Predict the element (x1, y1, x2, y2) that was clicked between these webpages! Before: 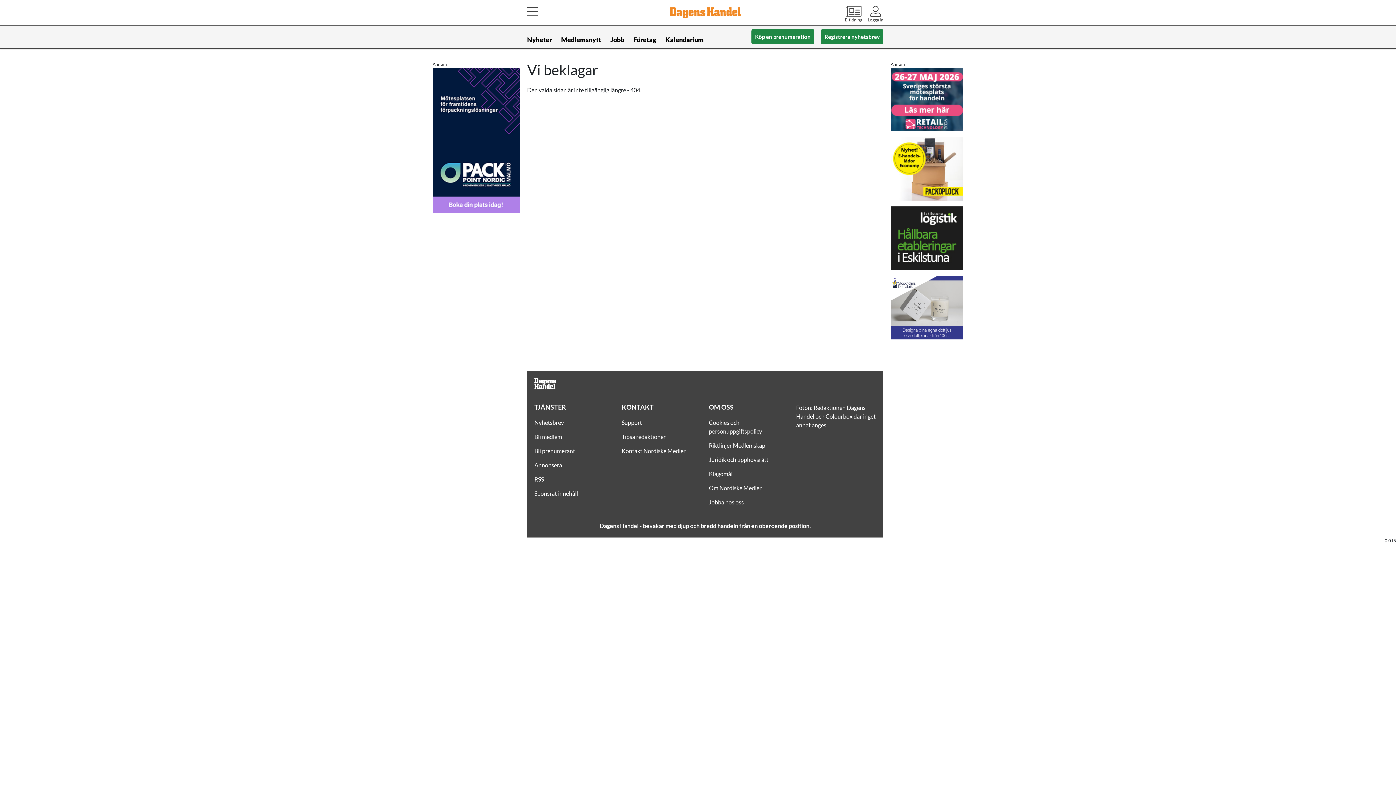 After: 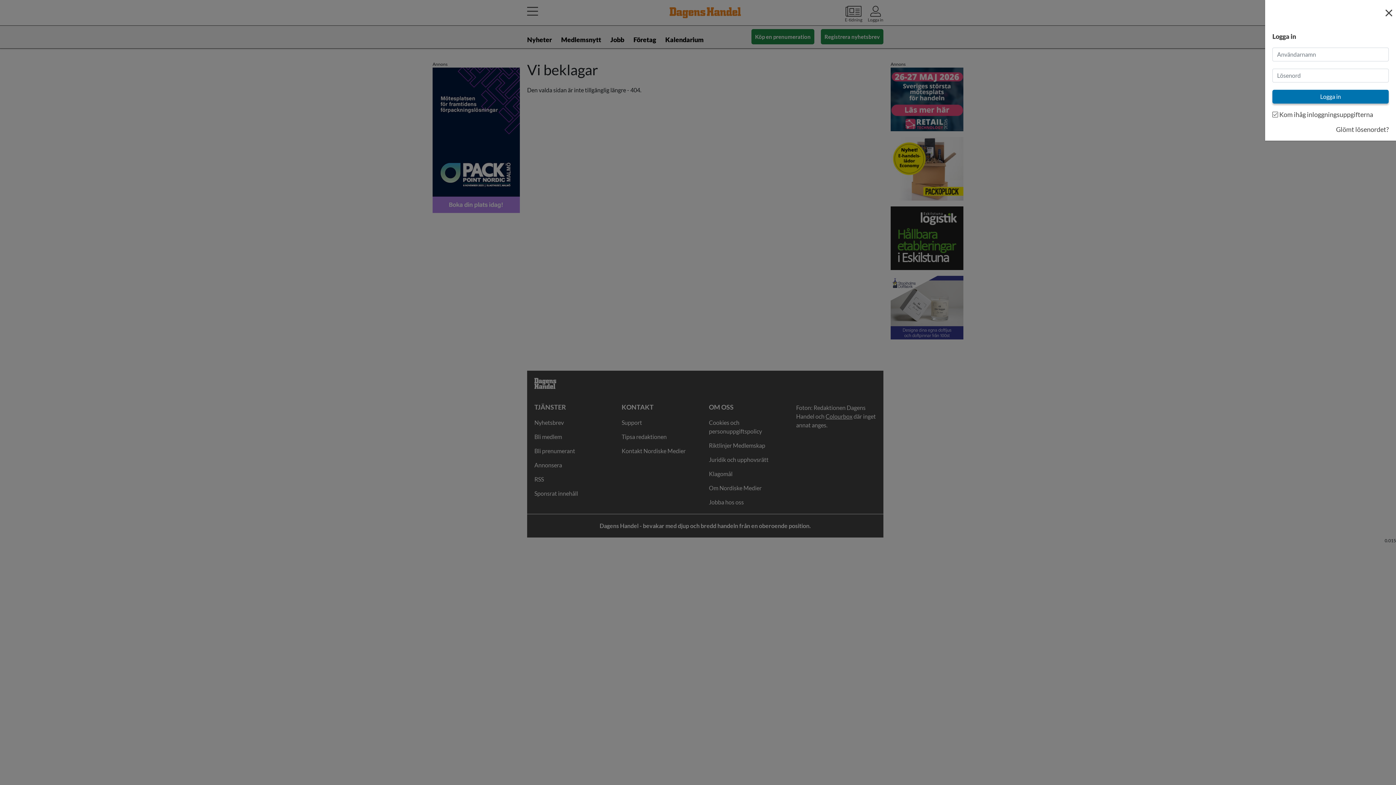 Action: bbox: (868, 5, 883, 22) label: Logga in